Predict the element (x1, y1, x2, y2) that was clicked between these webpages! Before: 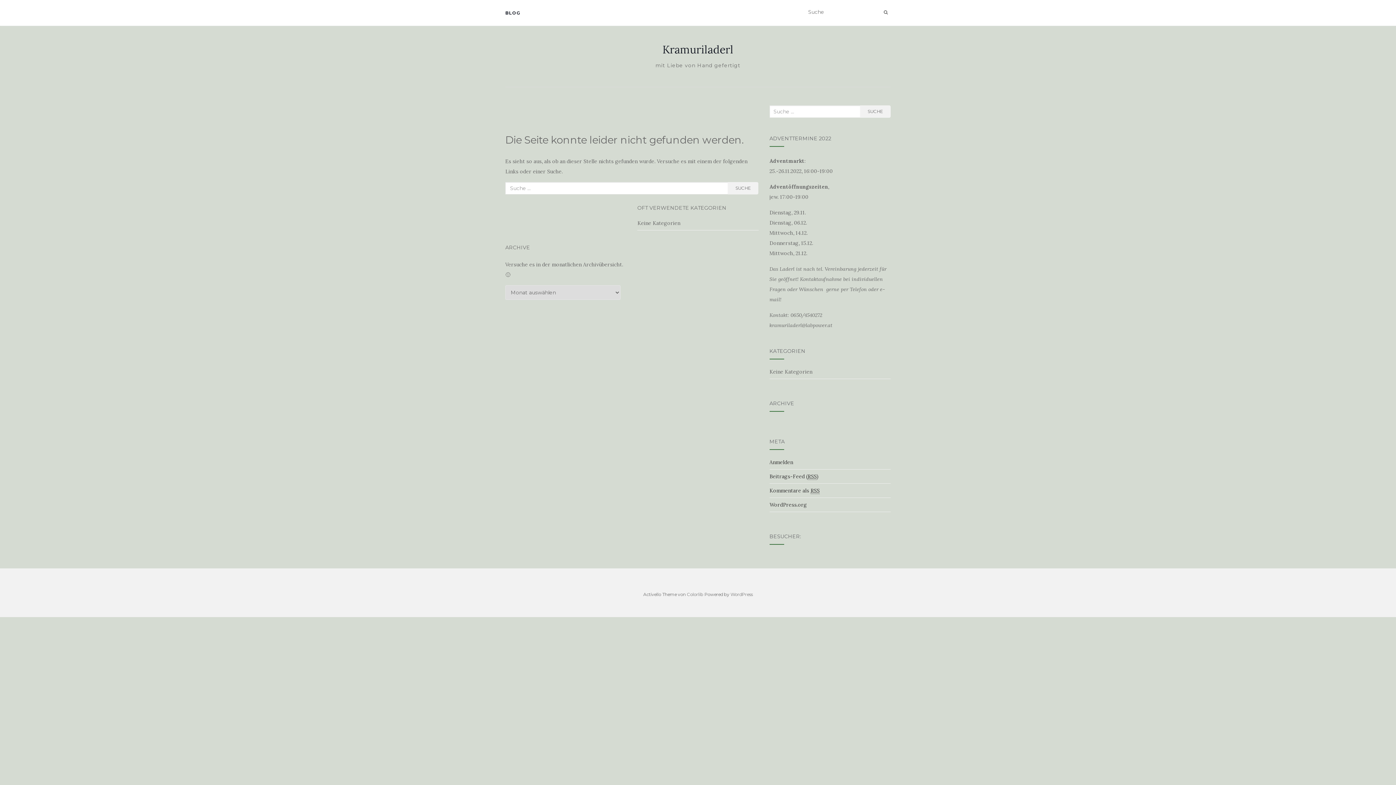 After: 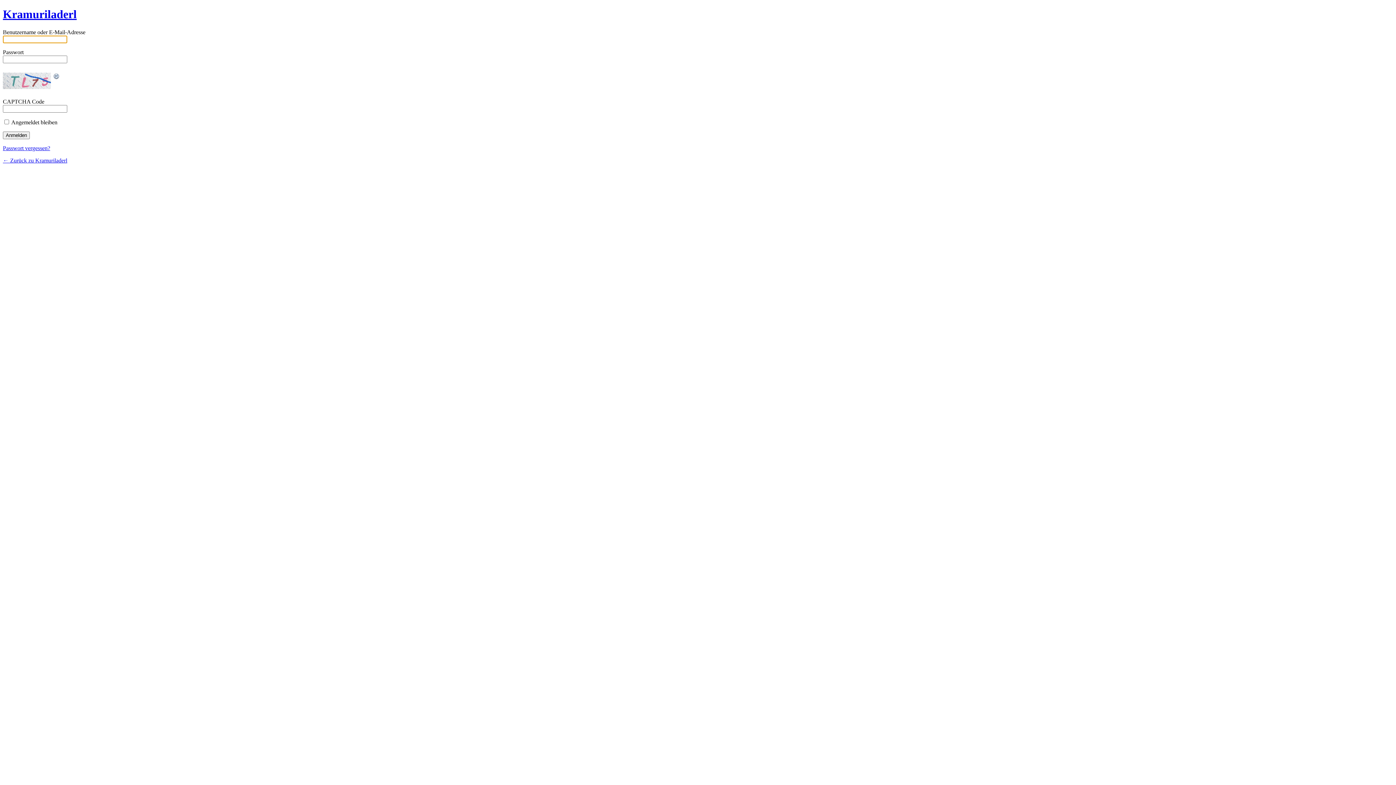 Action: label: Anmelden bbox: (769, 459, 793, 465)